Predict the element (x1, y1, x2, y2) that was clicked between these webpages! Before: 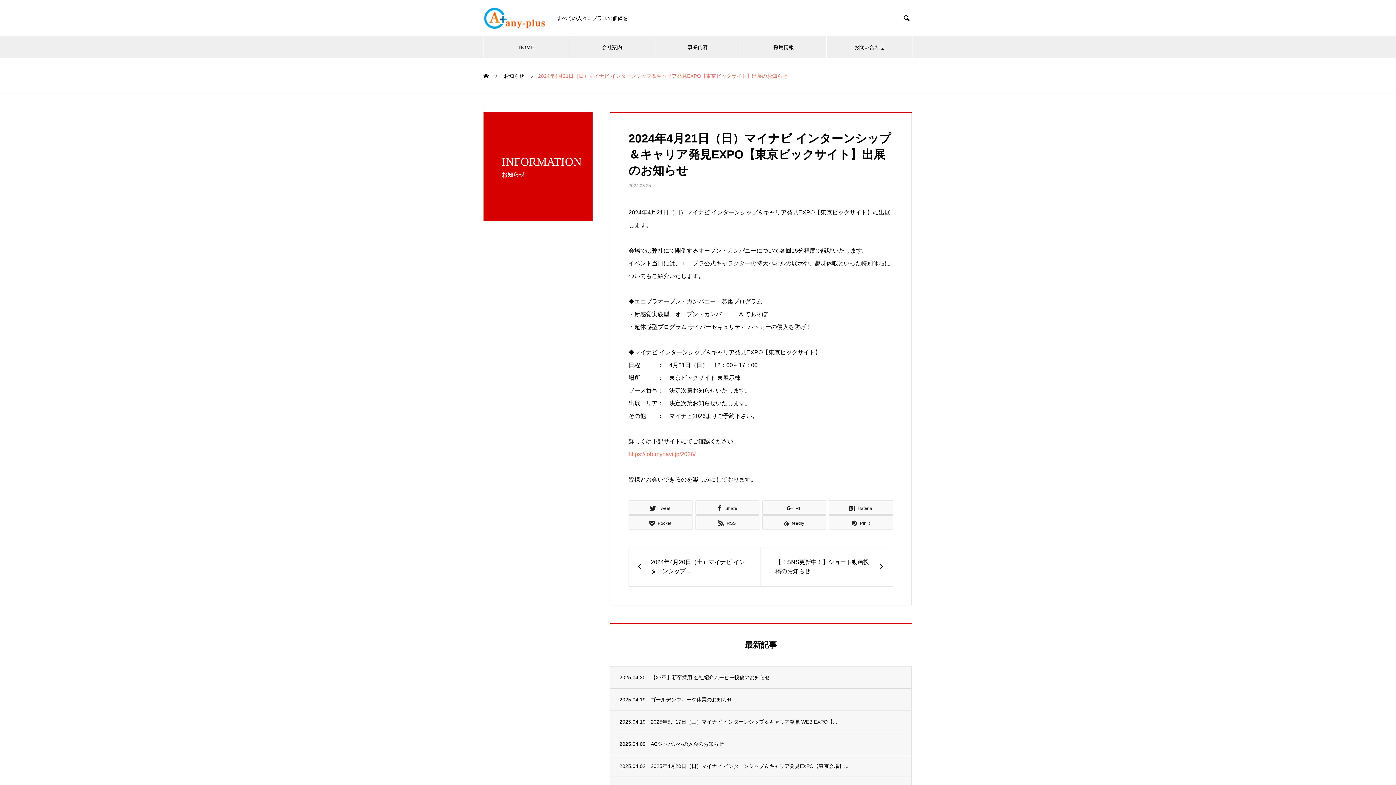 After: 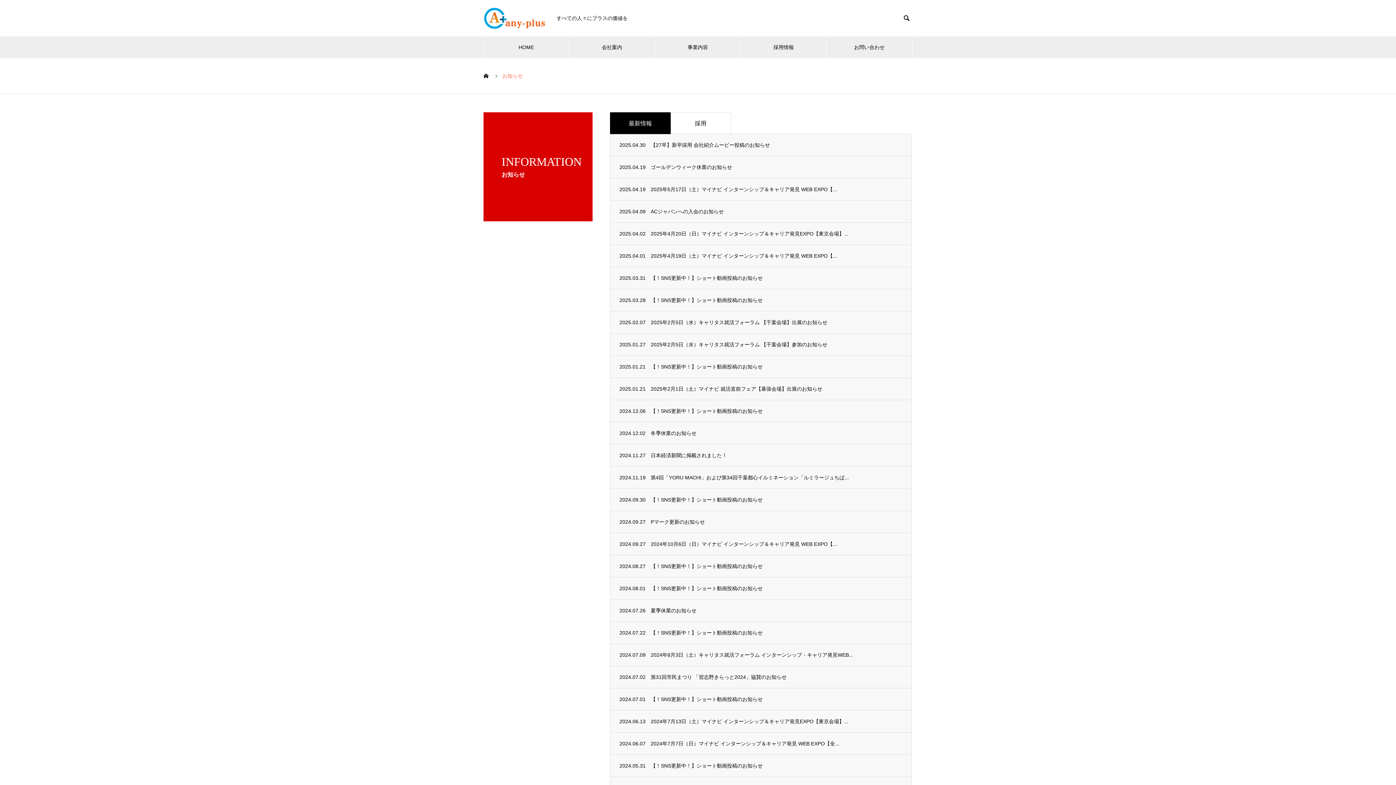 Action: bbox: (504, 73, 525, 78) label: お知らせ 